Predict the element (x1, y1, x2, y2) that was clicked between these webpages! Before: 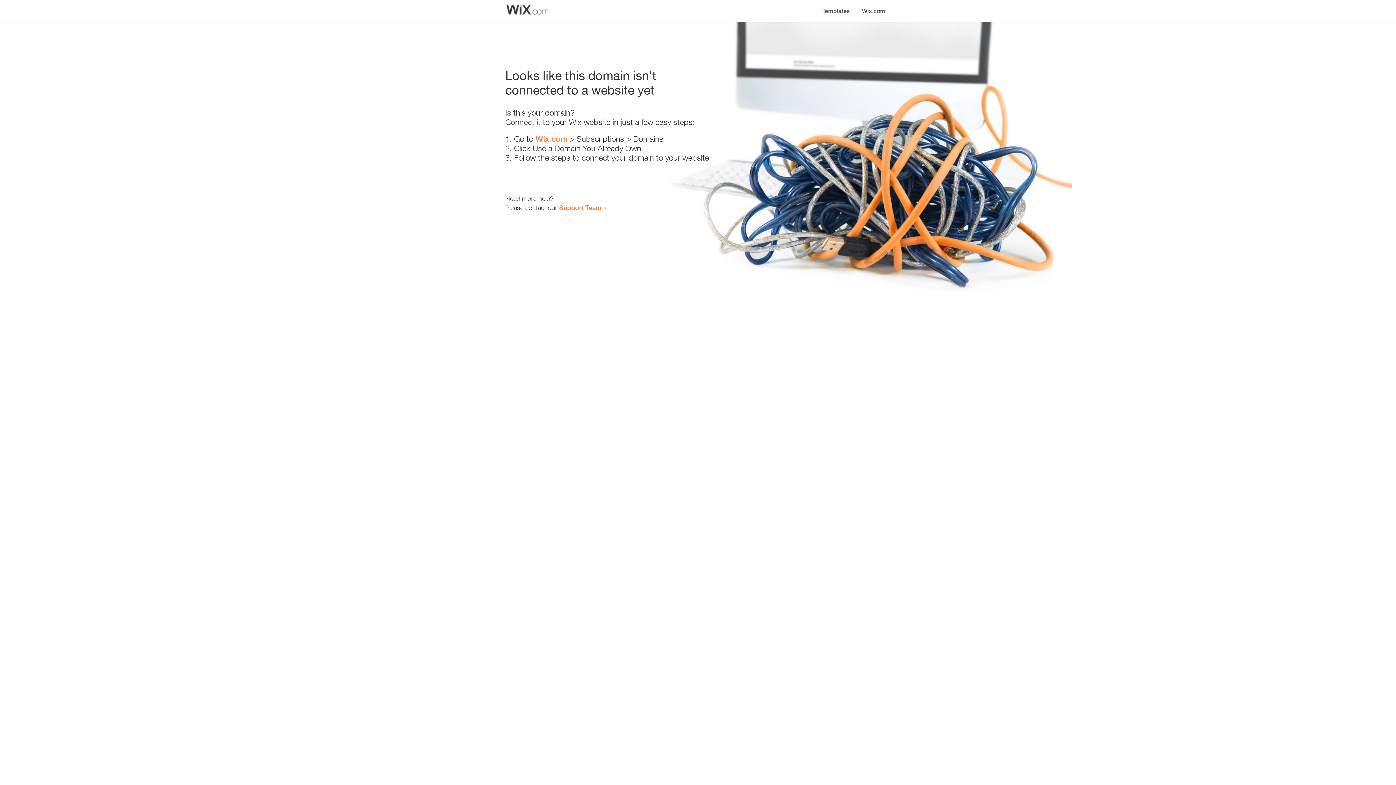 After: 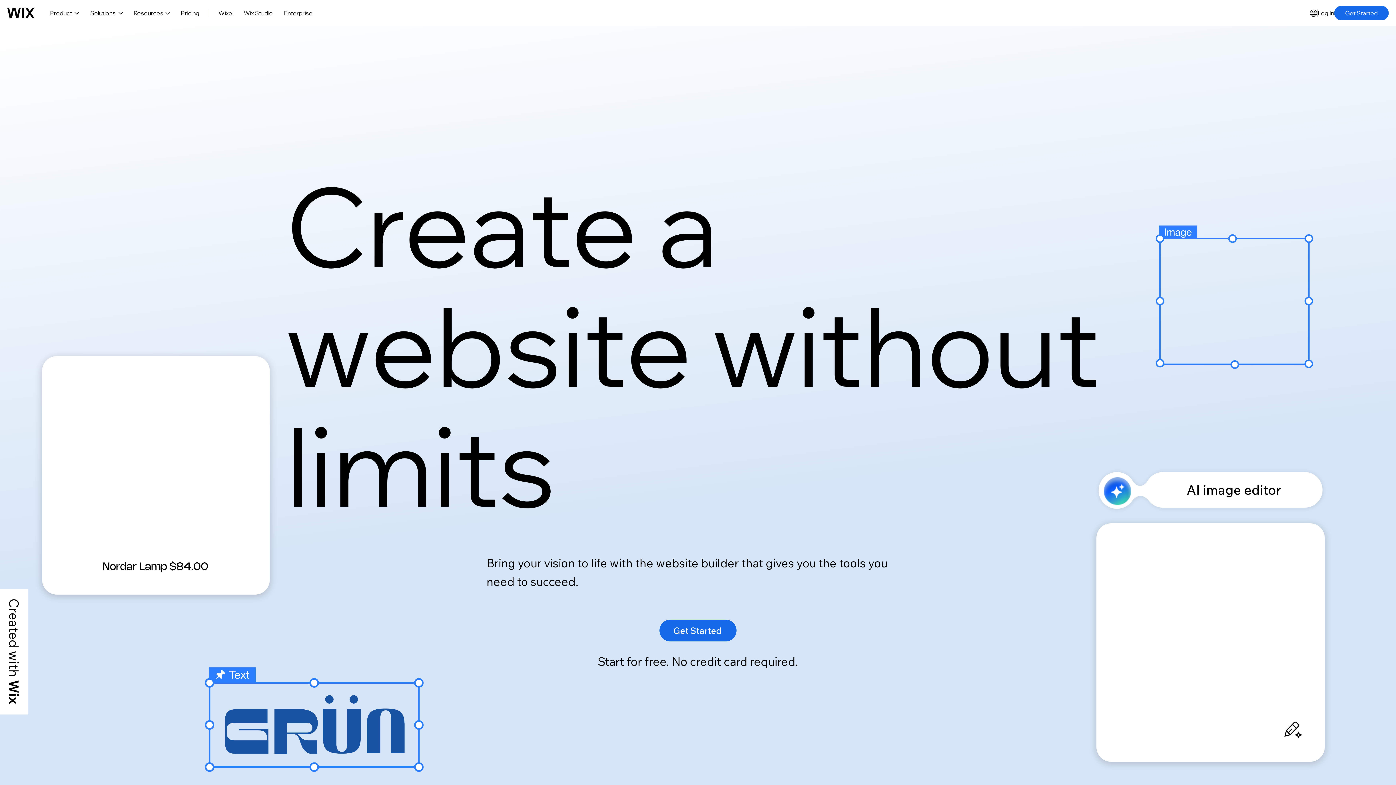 Action: bbox: (535, 134, 567, 143) label: Wix.com